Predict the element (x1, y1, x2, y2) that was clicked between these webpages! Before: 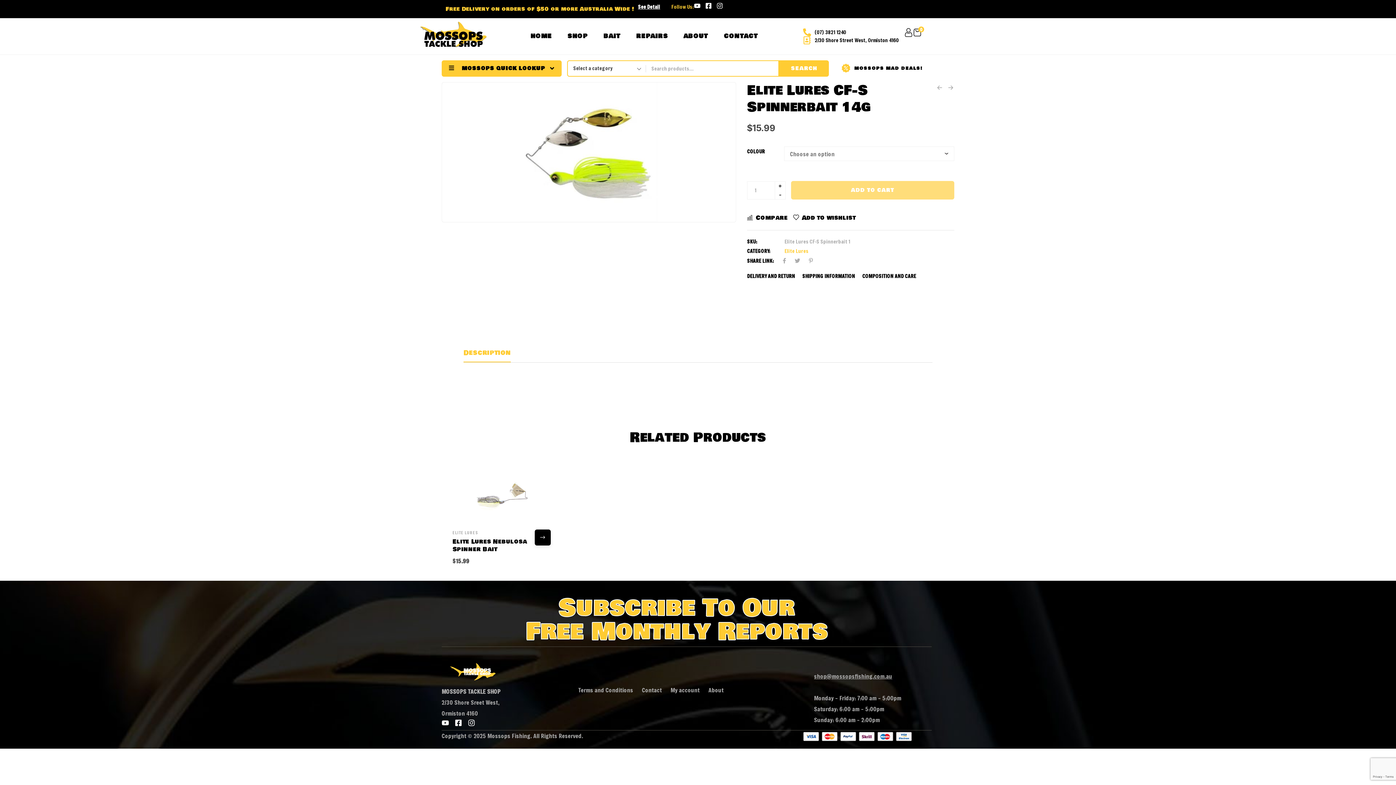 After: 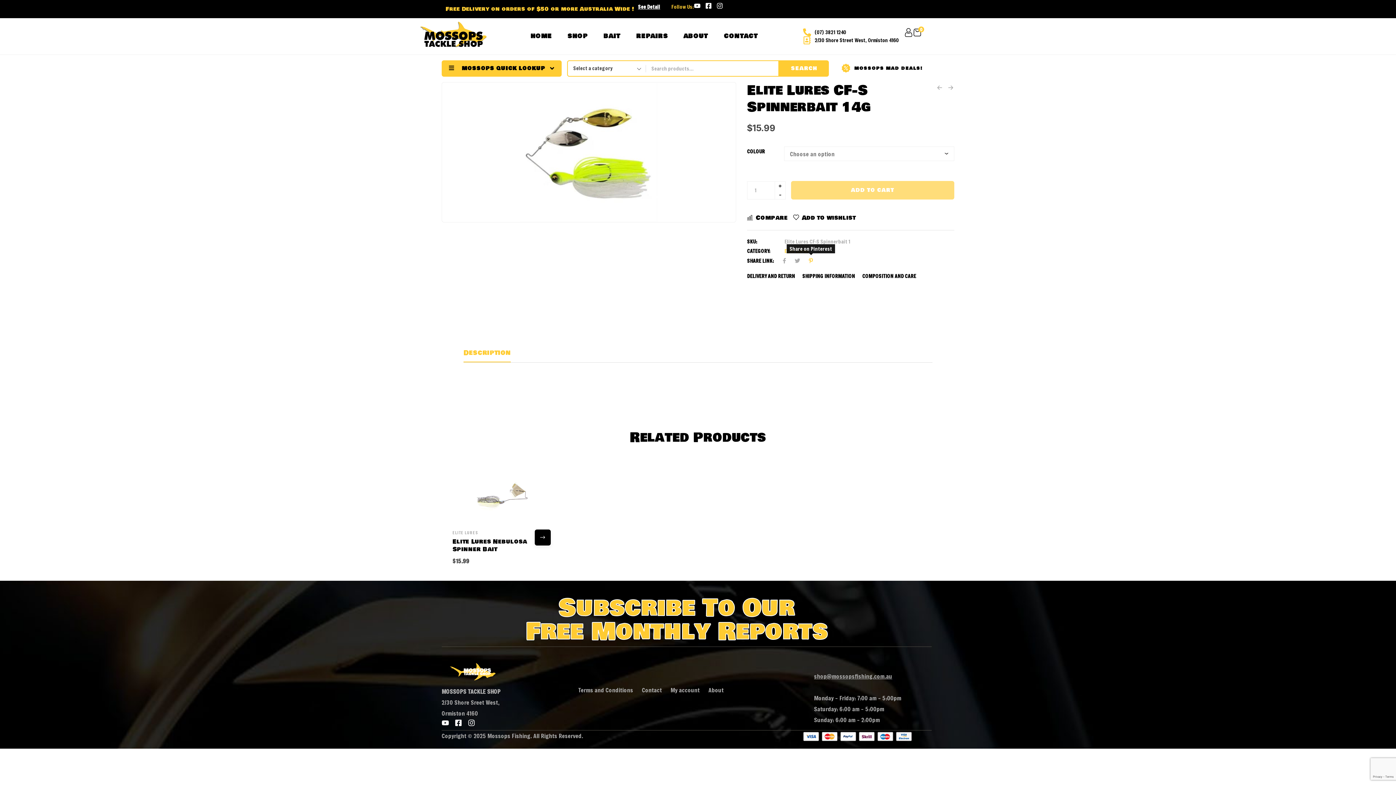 Action: bbox: (809, 256, 813, 265)